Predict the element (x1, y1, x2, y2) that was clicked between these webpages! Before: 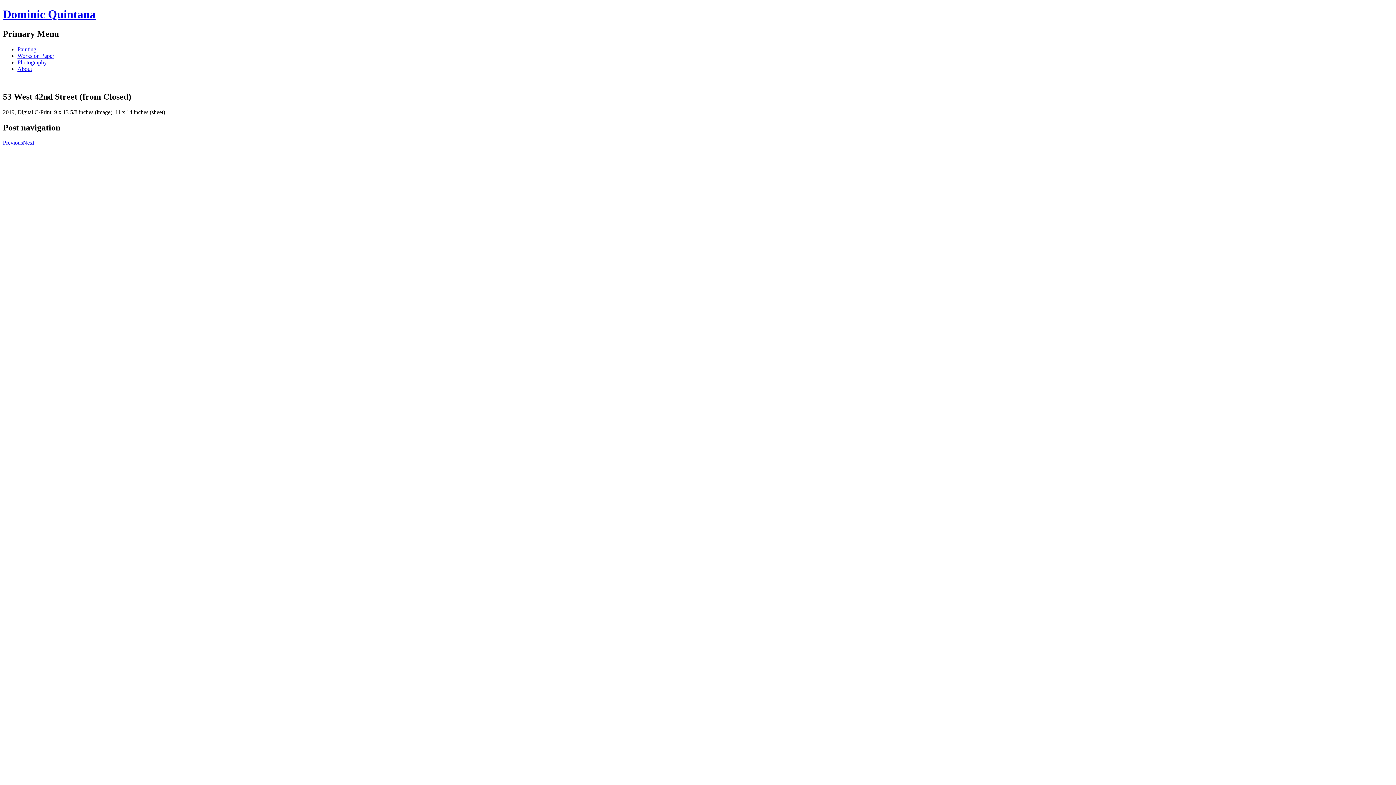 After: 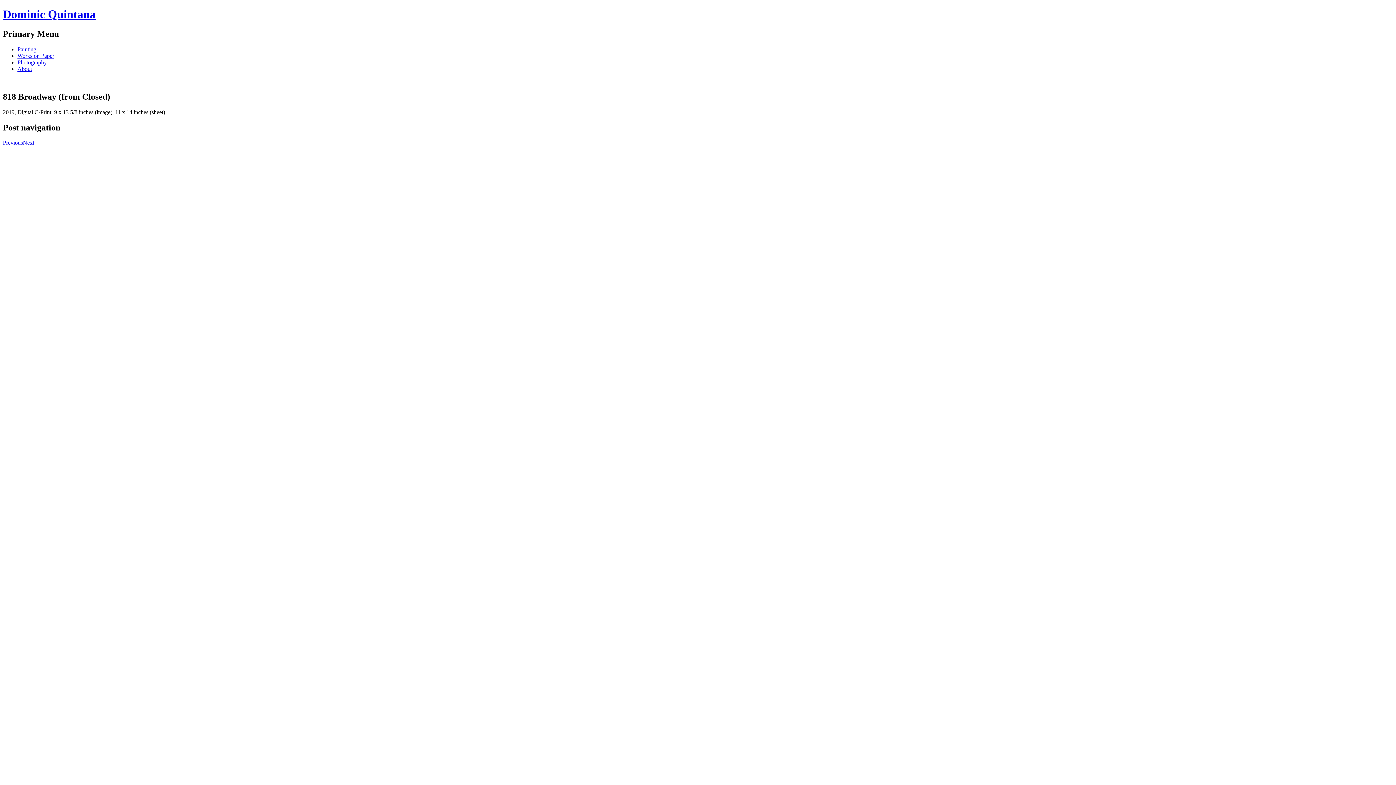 Action: bbox: (2, 139, 22, 145) label: Previous